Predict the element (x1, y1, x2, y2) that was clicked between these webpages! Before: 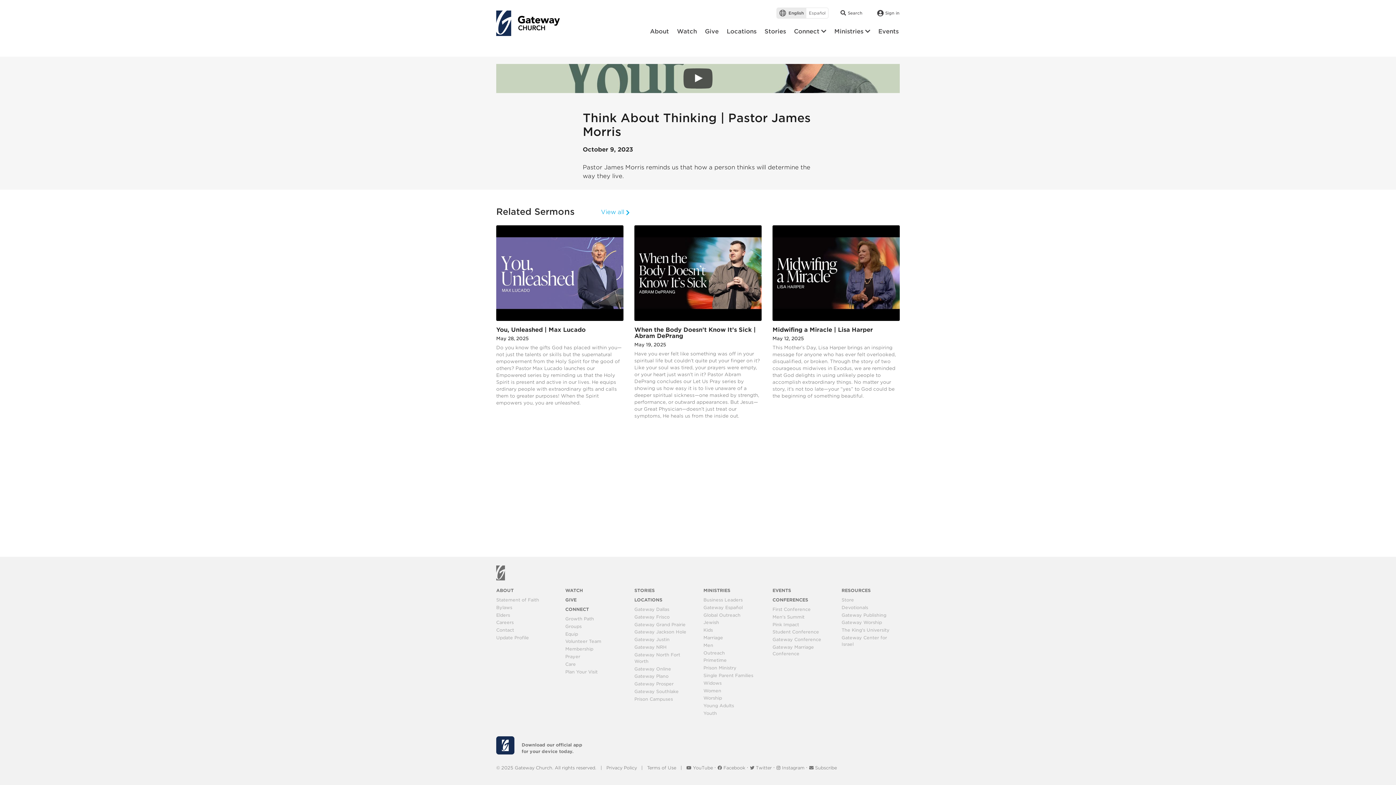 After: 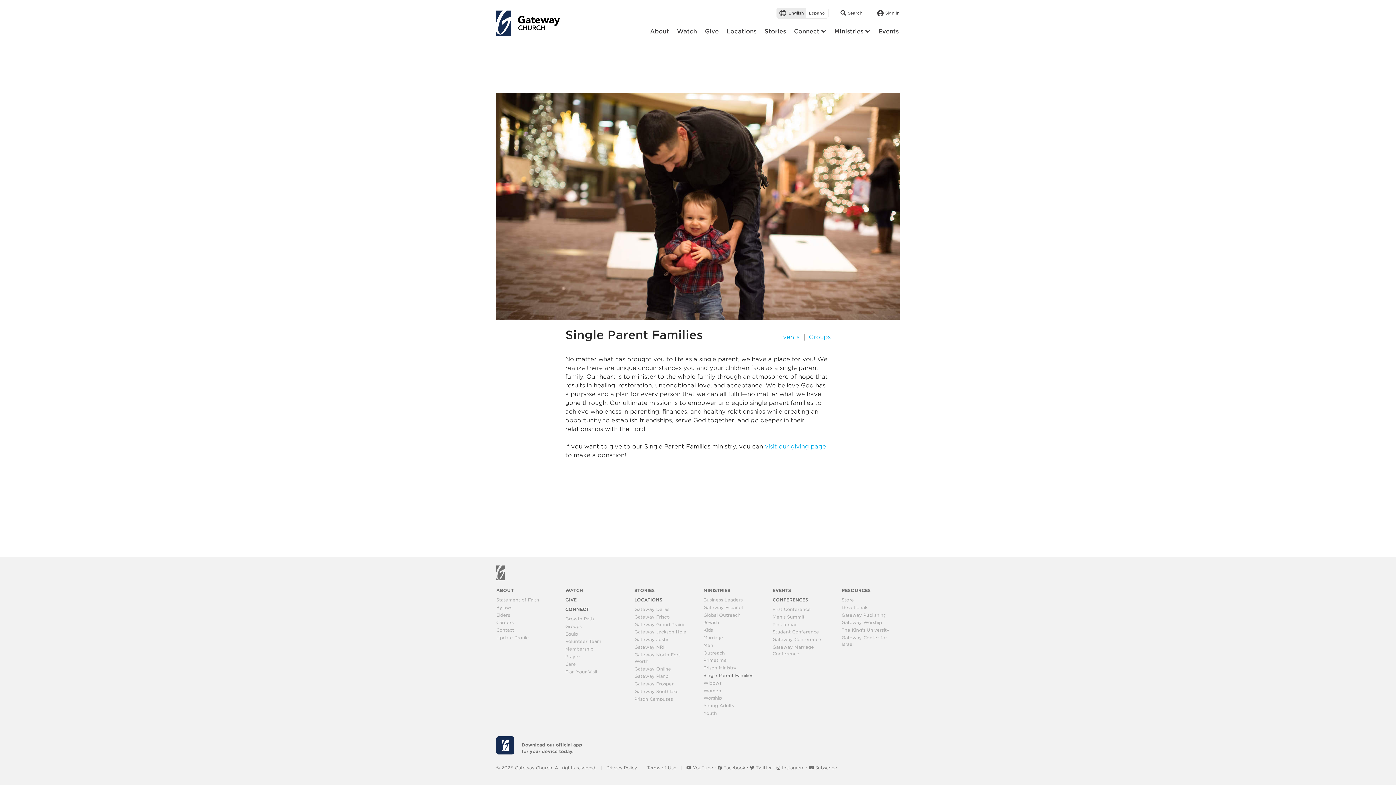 Action: bbox: (703, 673, 753, 678) label: Single Parent Families